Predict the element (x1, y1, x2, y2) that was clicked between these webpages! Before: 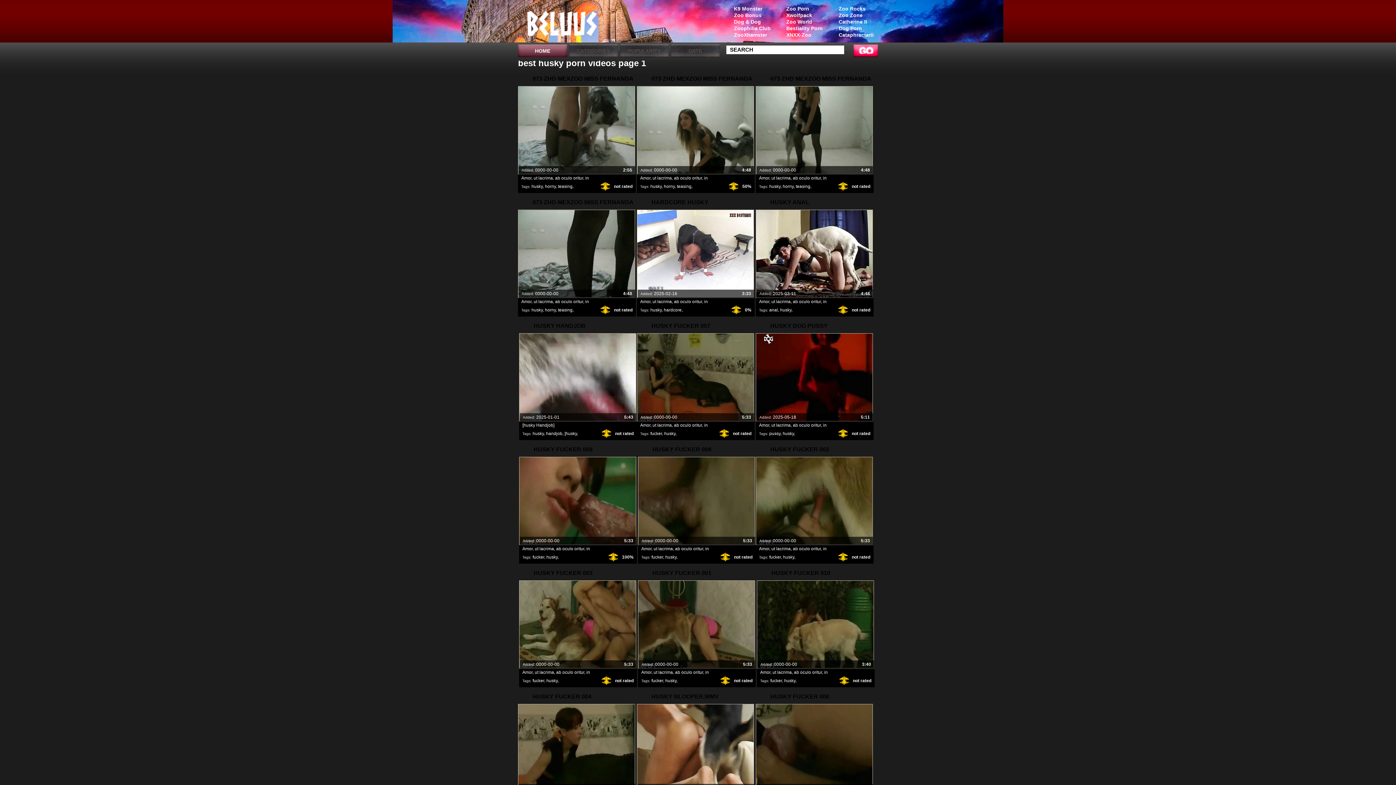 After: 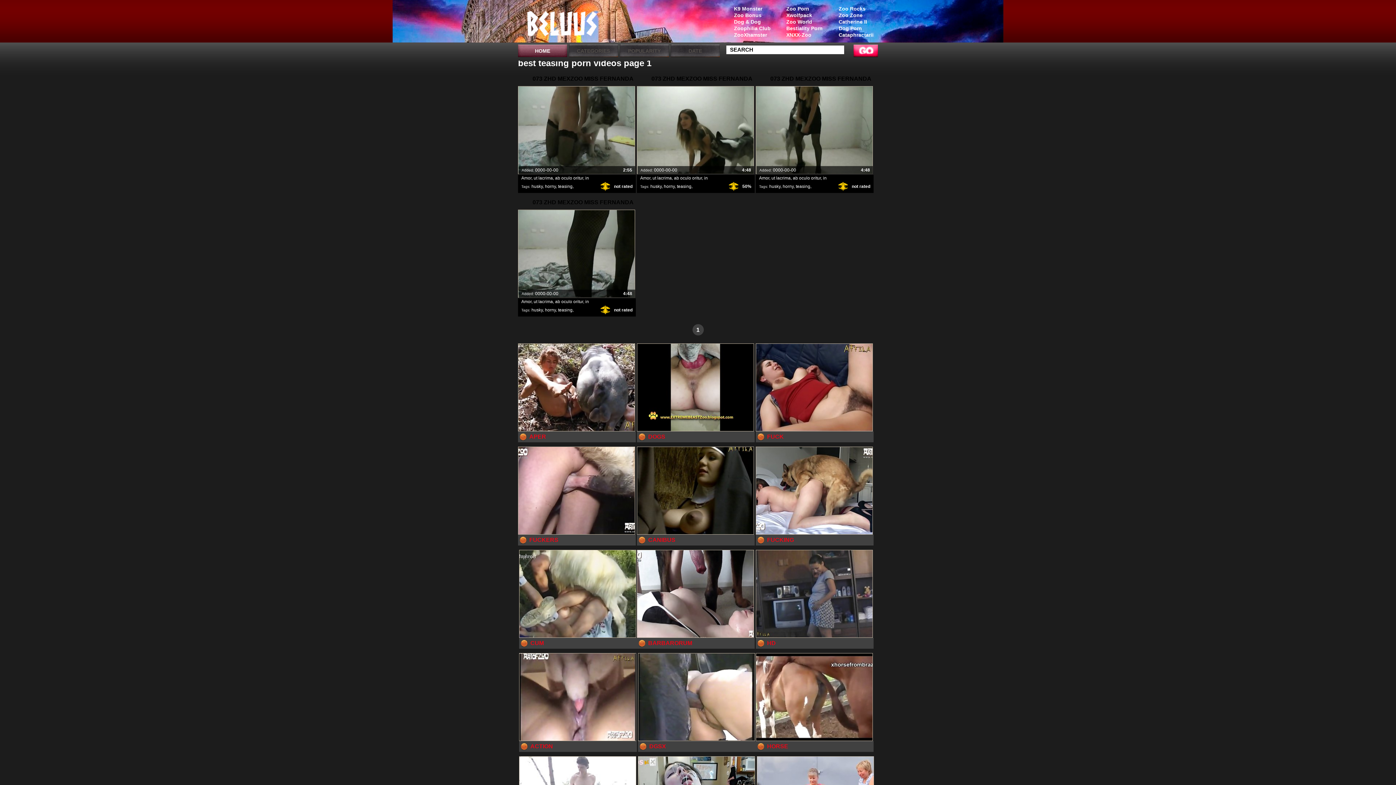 Action: bbox: (558, 184, 572, 189) label: teasing